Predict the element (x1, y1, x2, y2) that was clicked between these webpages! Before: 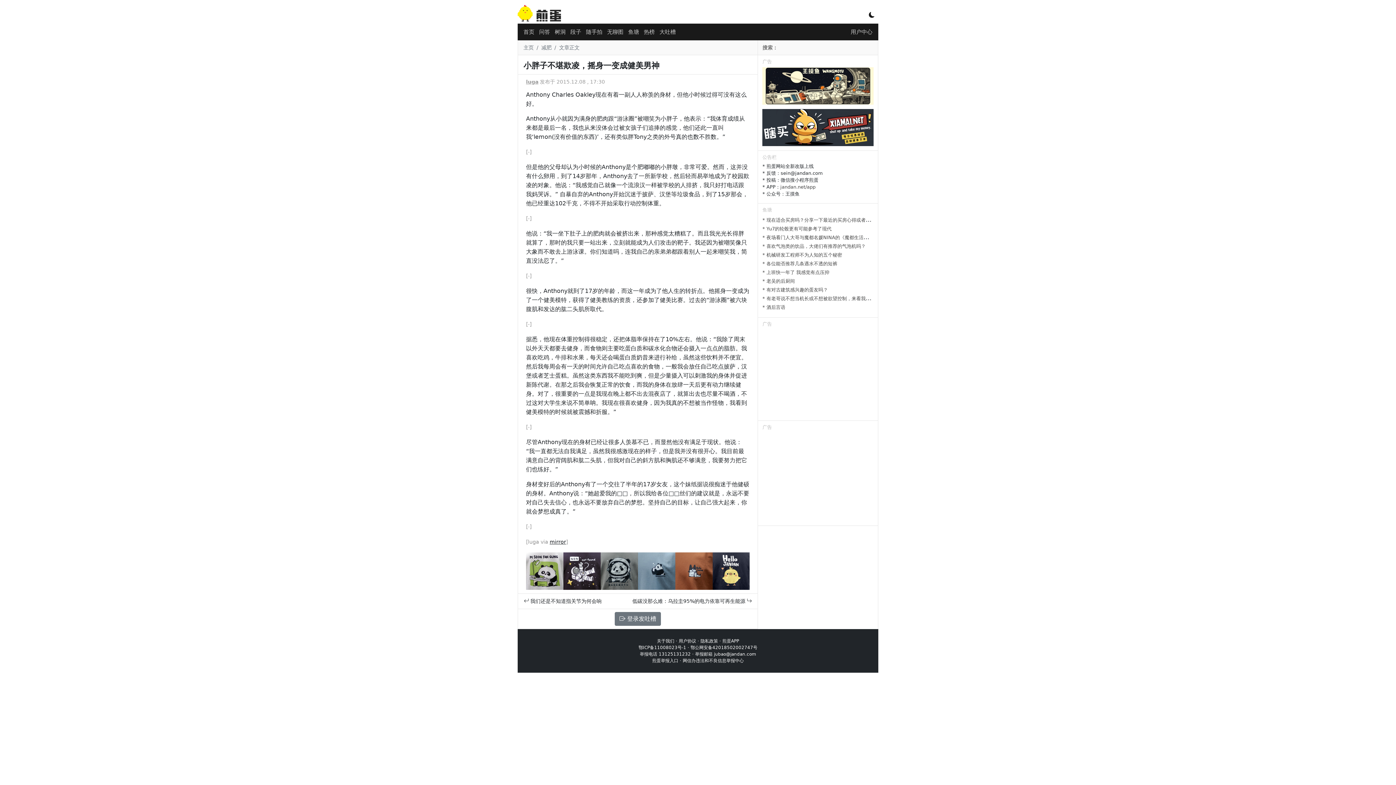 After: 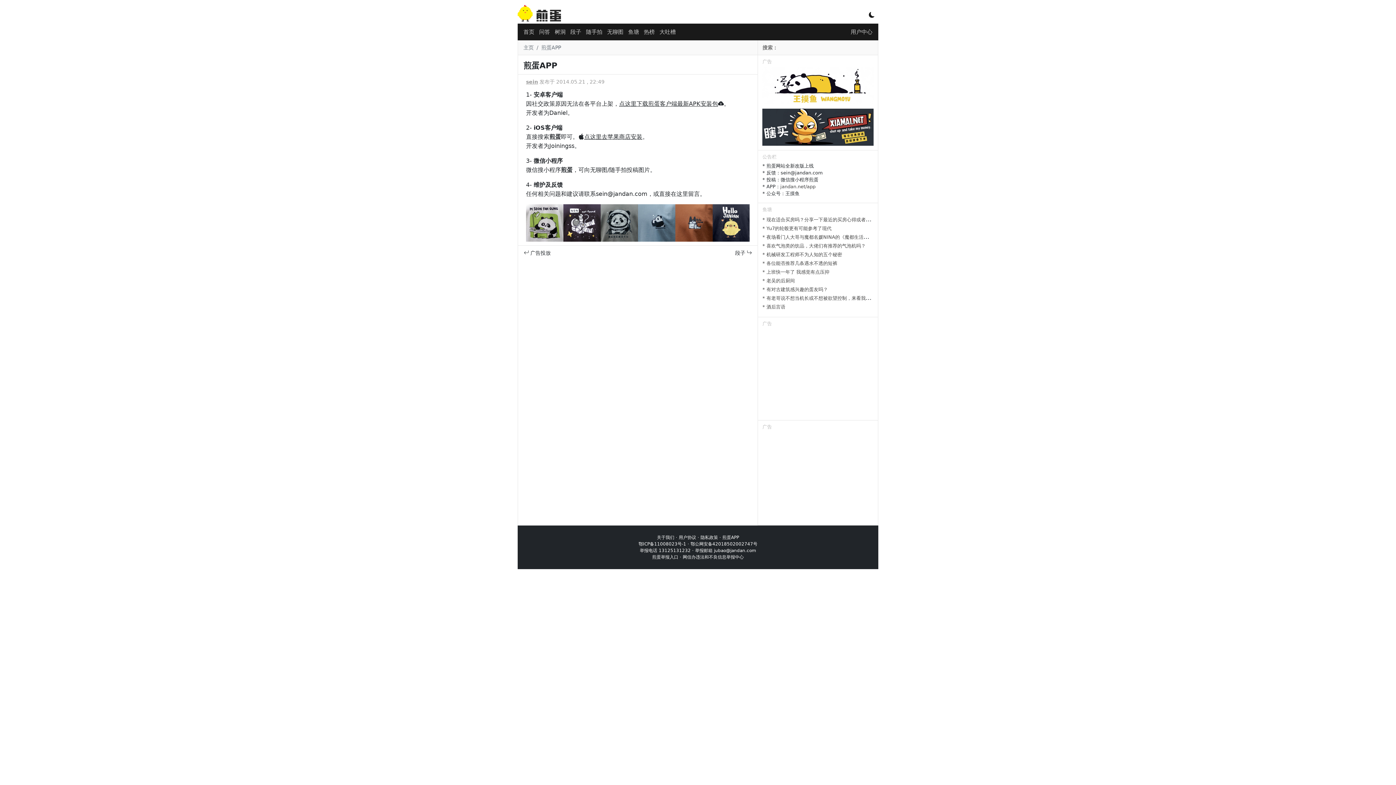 Action: label: 煎蛋APP bbox: (722, 638, 739, 643)